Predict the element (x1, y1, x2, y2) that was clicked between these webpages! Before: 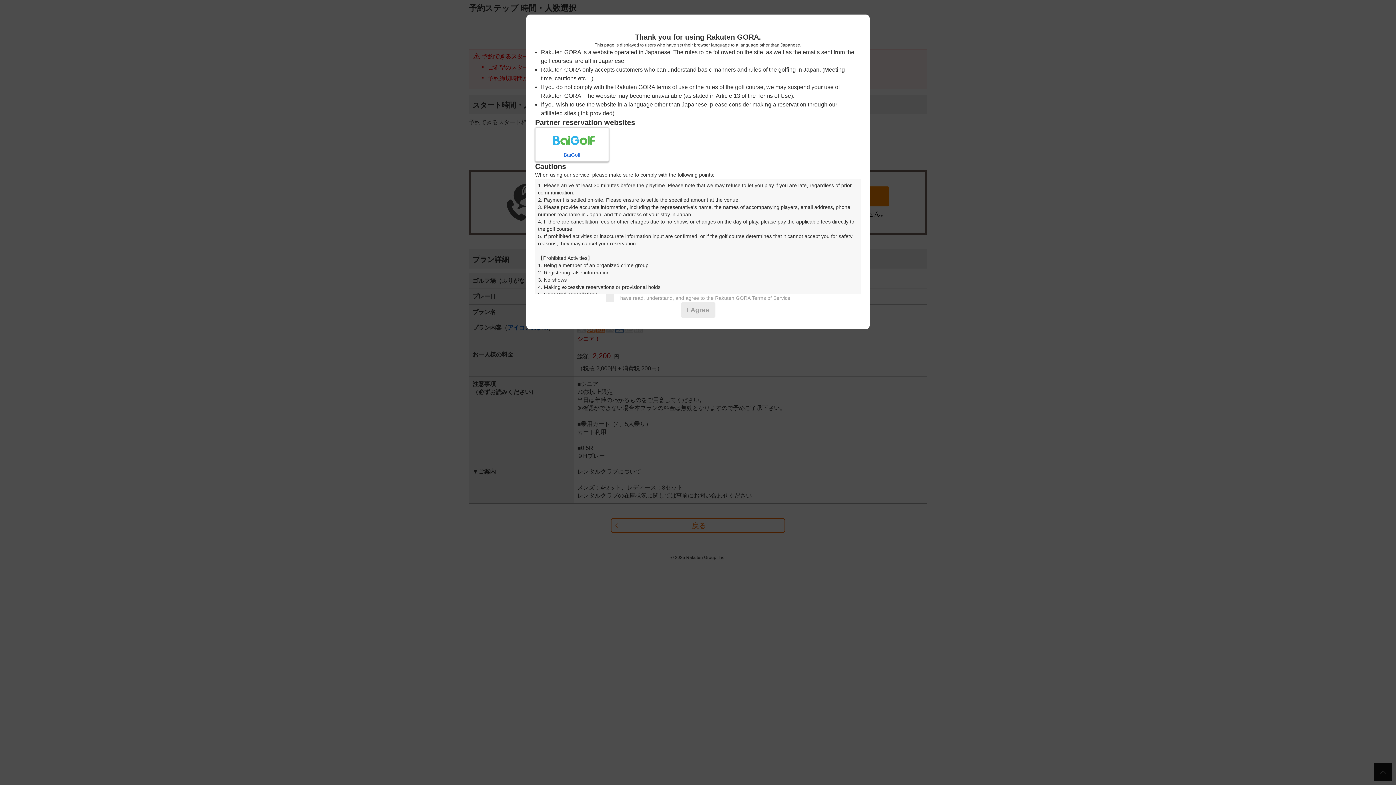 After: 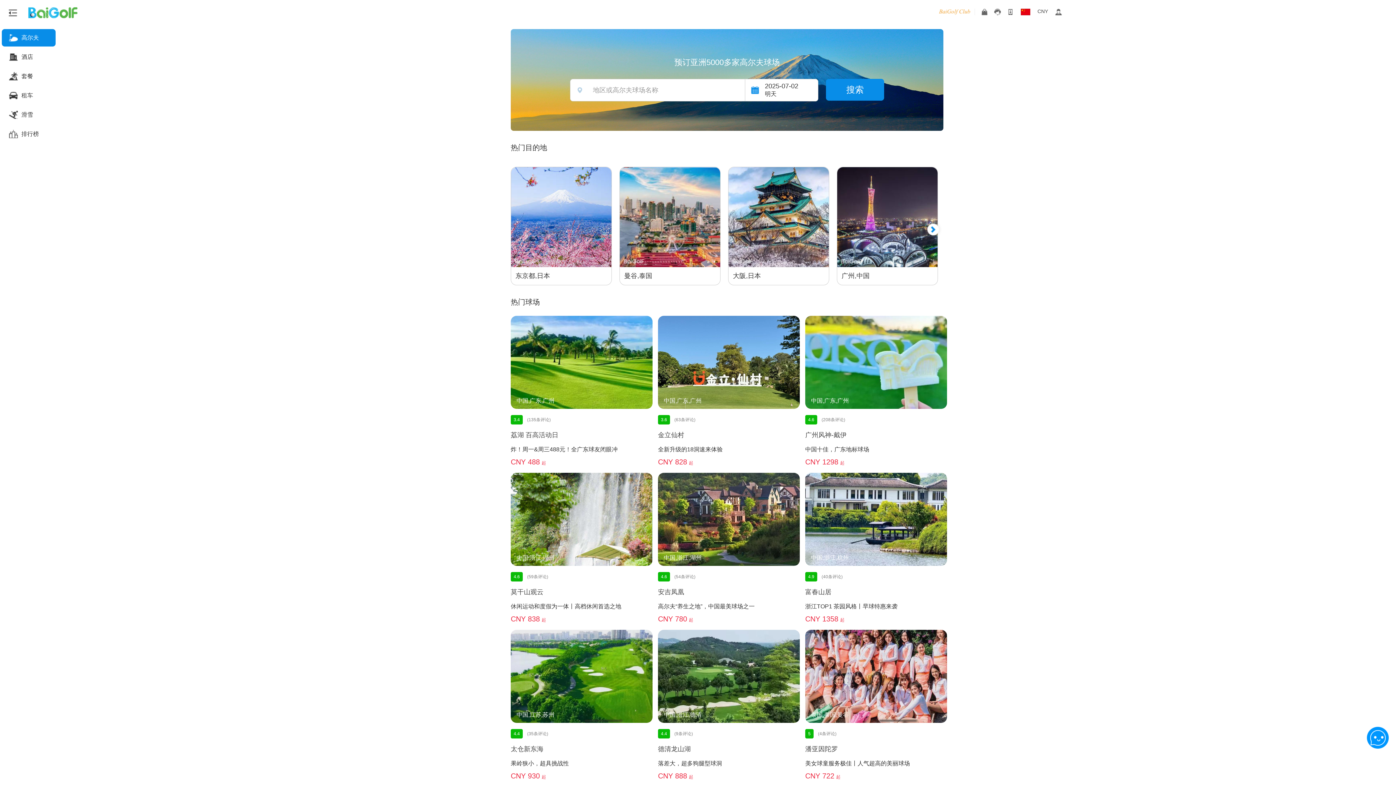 Action: label: BaiGolf bbox: (535, 127, 609, 161)